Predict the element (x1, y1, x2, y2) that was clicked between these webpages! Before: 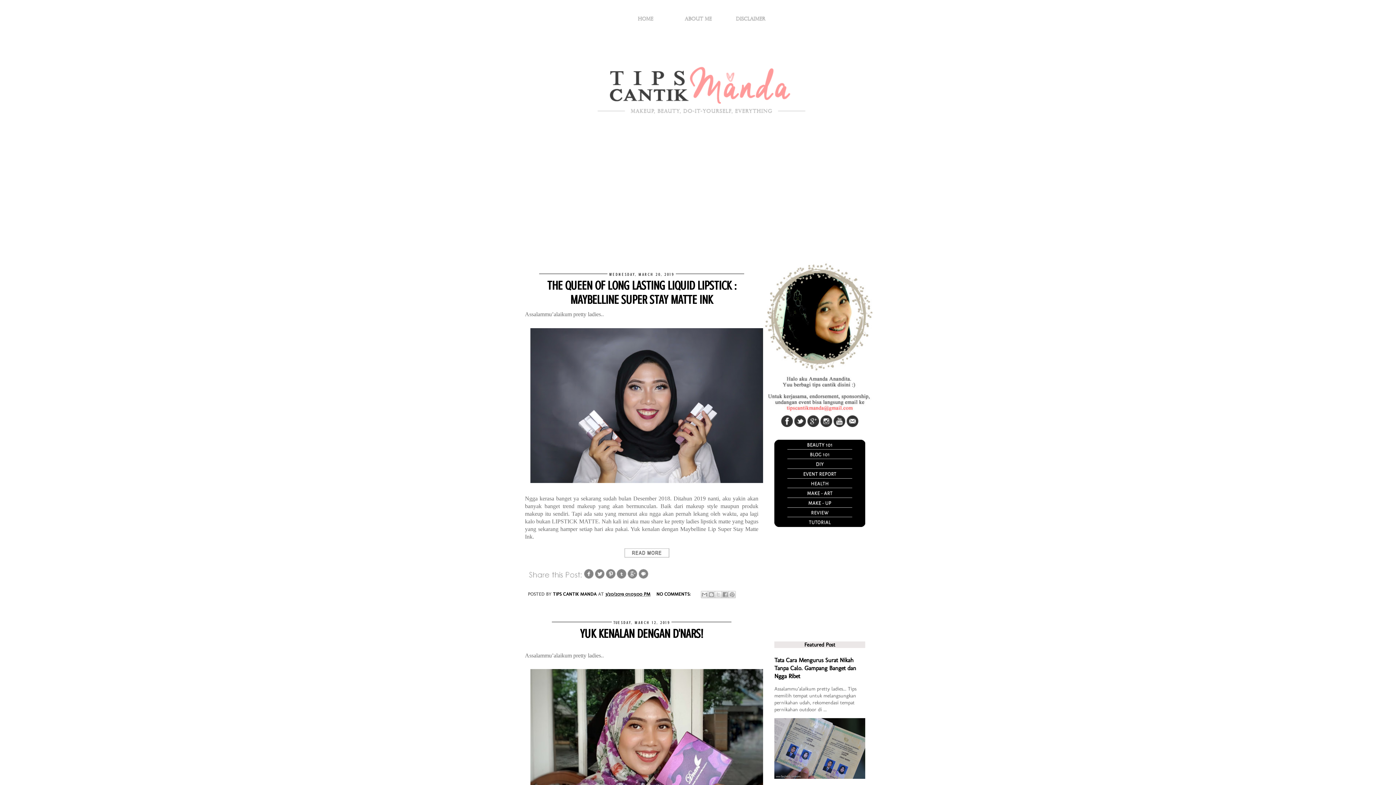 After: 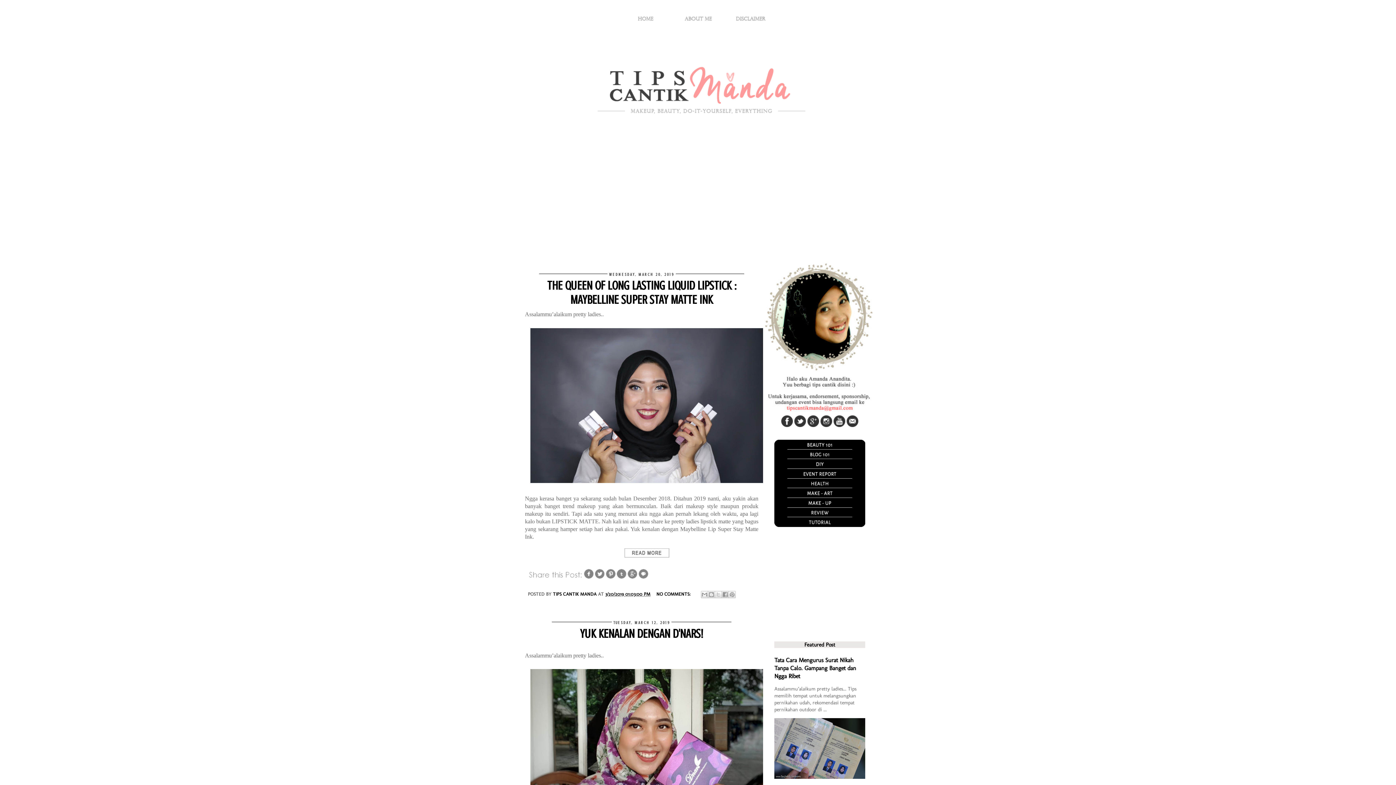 Action: bbox: (774, 462, 865, 468)